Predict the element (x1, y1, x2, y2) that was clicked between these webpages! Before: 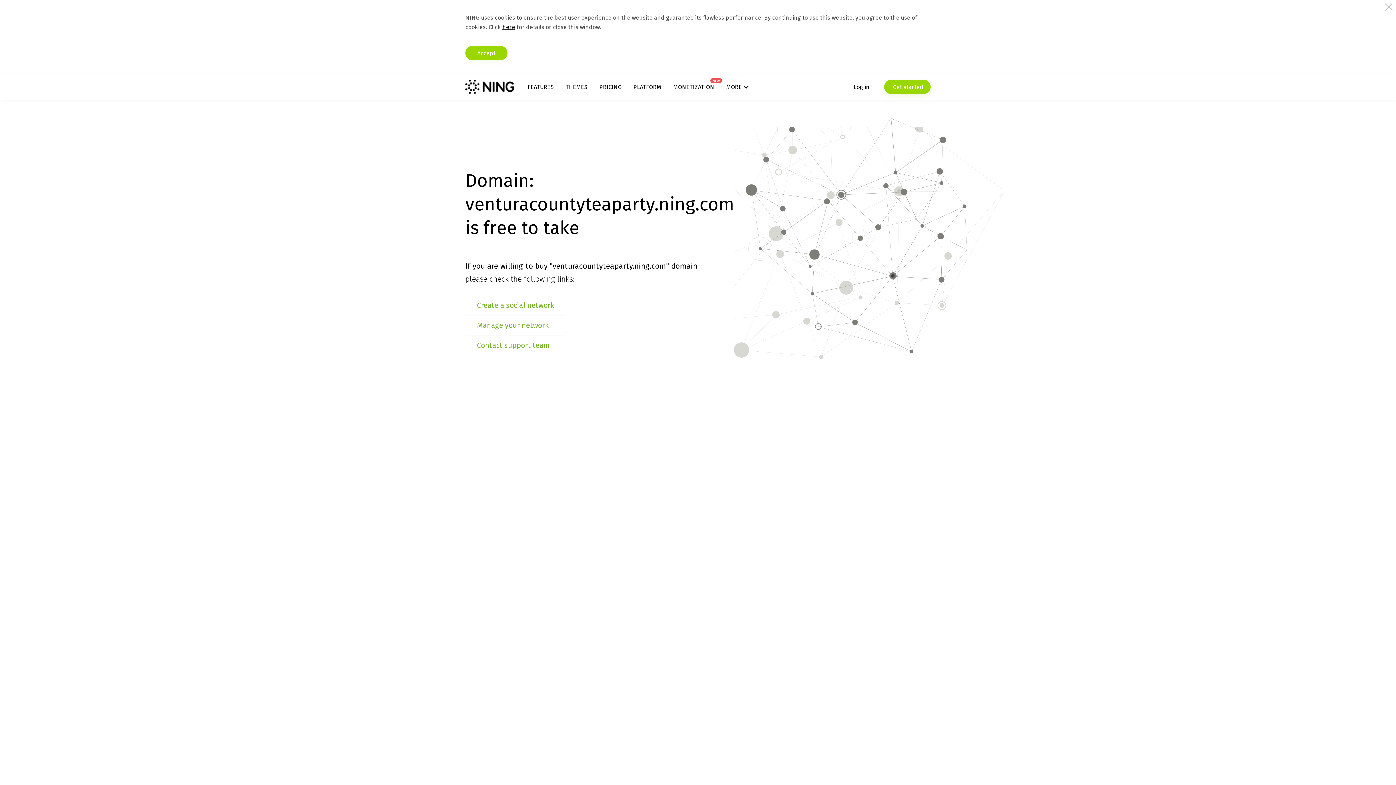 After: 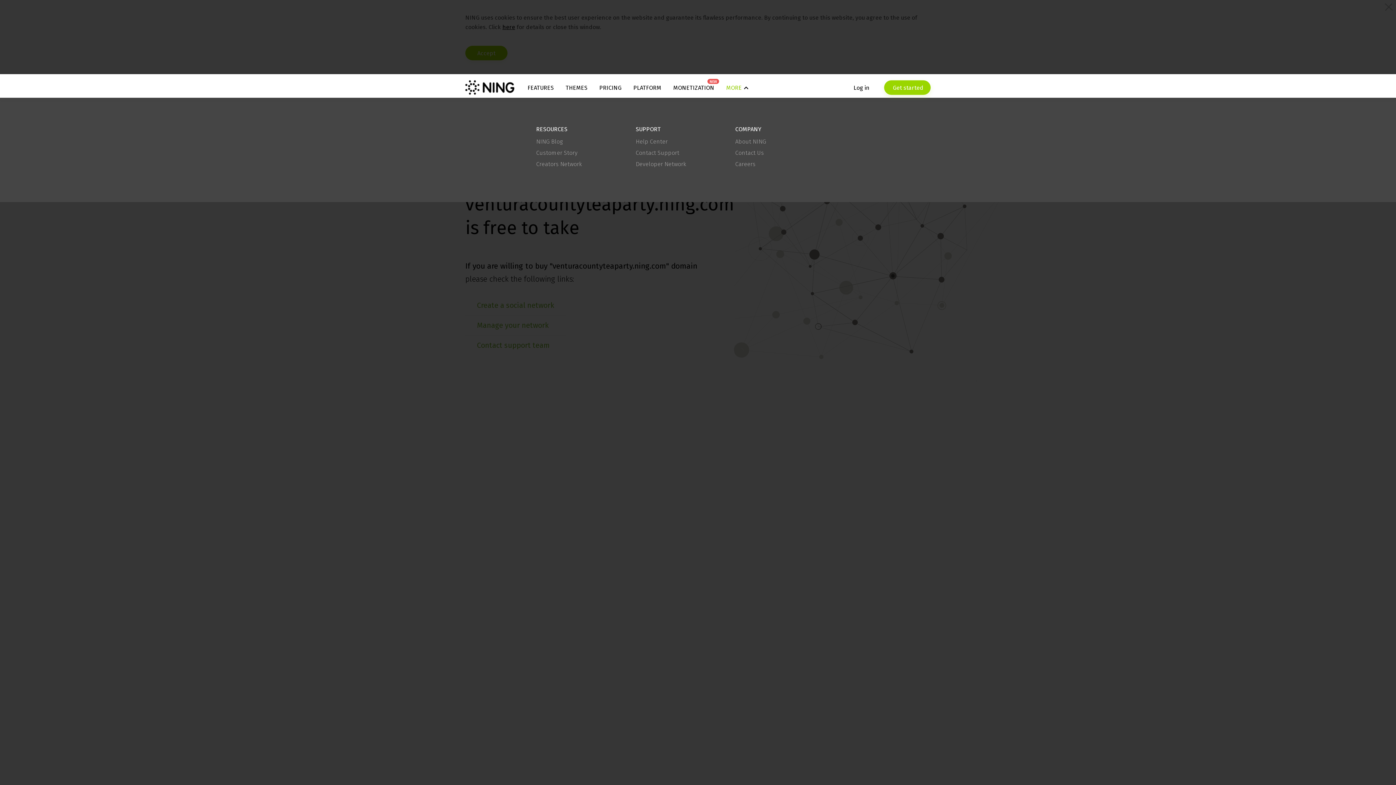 Action: label: MORE bbox: (726, 83, 748, 90)